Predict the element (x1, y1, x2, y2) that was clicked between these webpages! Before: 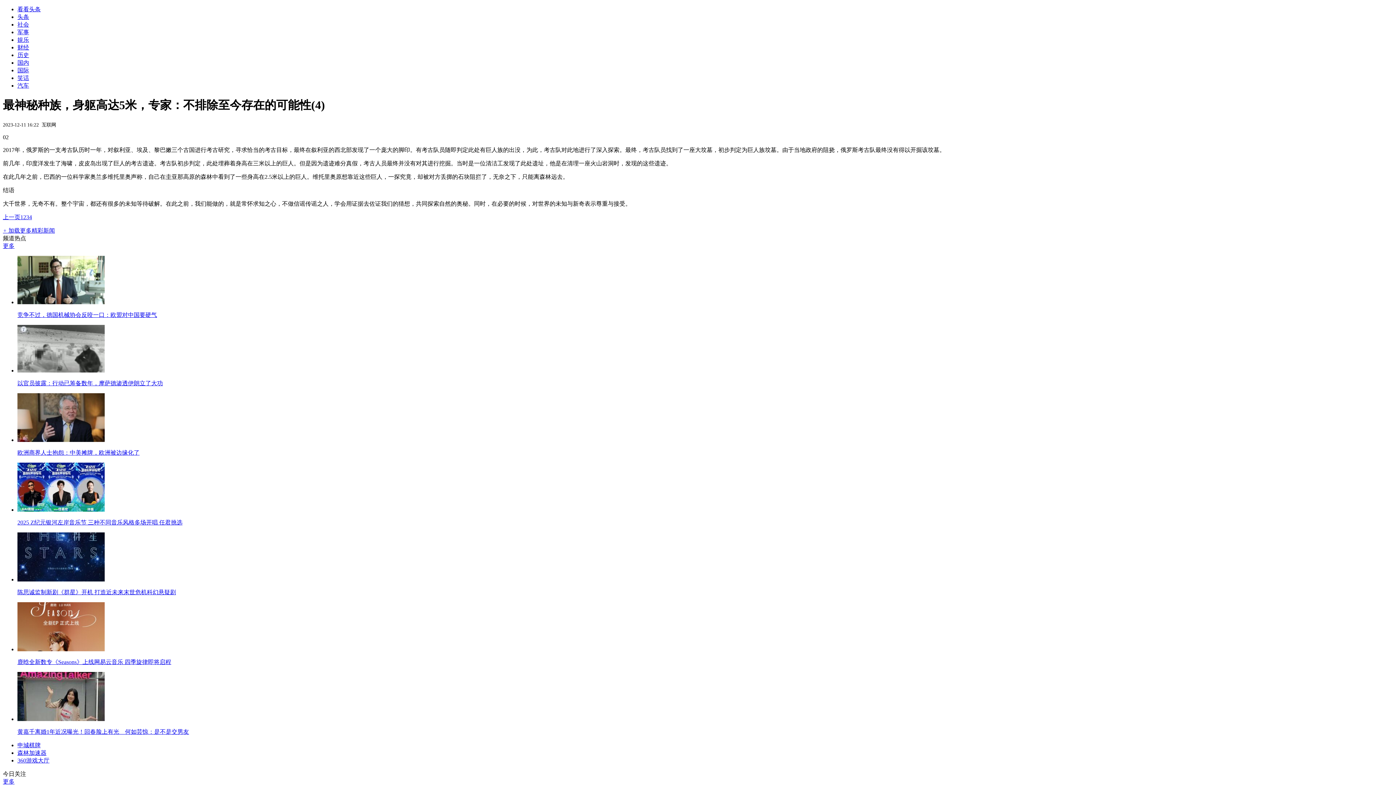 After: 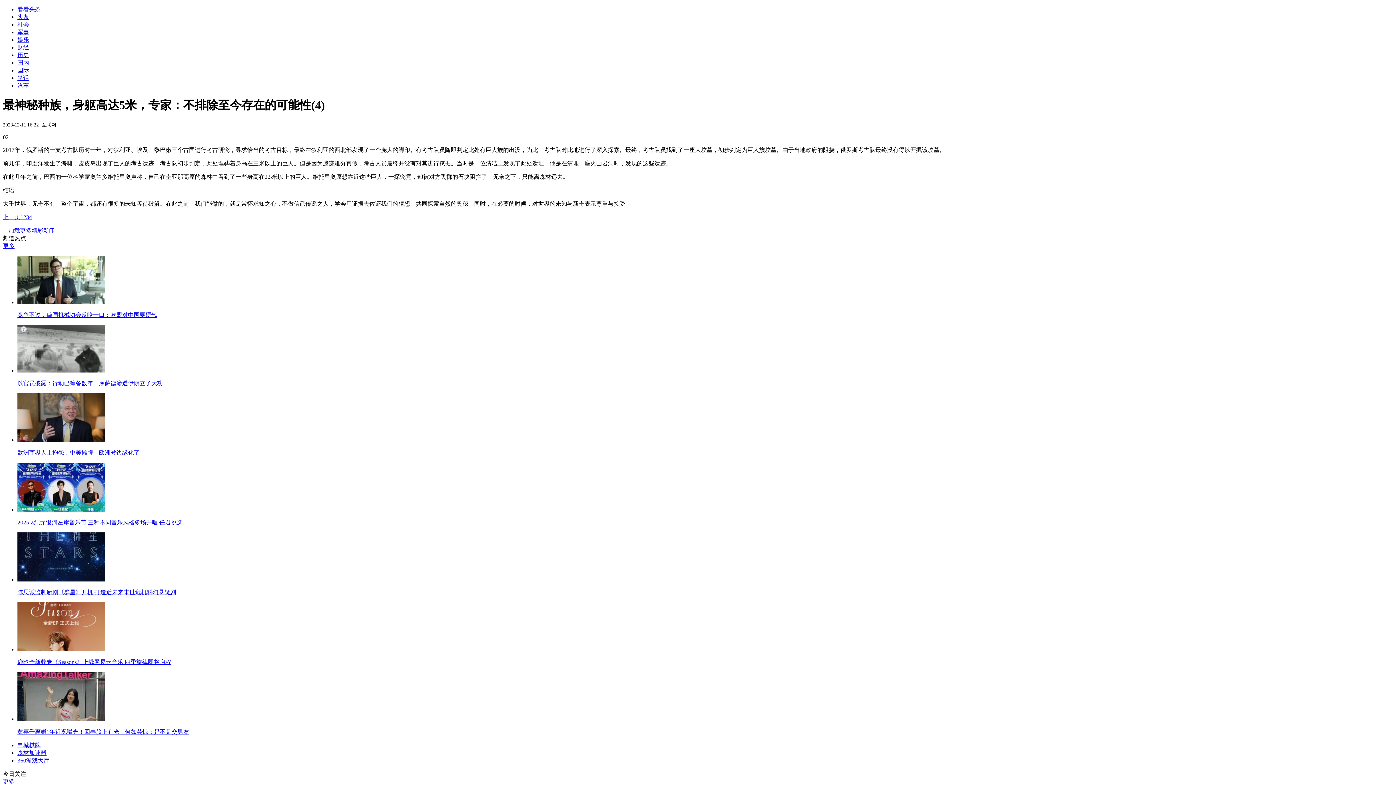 Action: label: 陈思诚监制新剧《群星》开机 打造近未来末世危机科幻悬疑剧 bbox: (17, 589, 176, 595)